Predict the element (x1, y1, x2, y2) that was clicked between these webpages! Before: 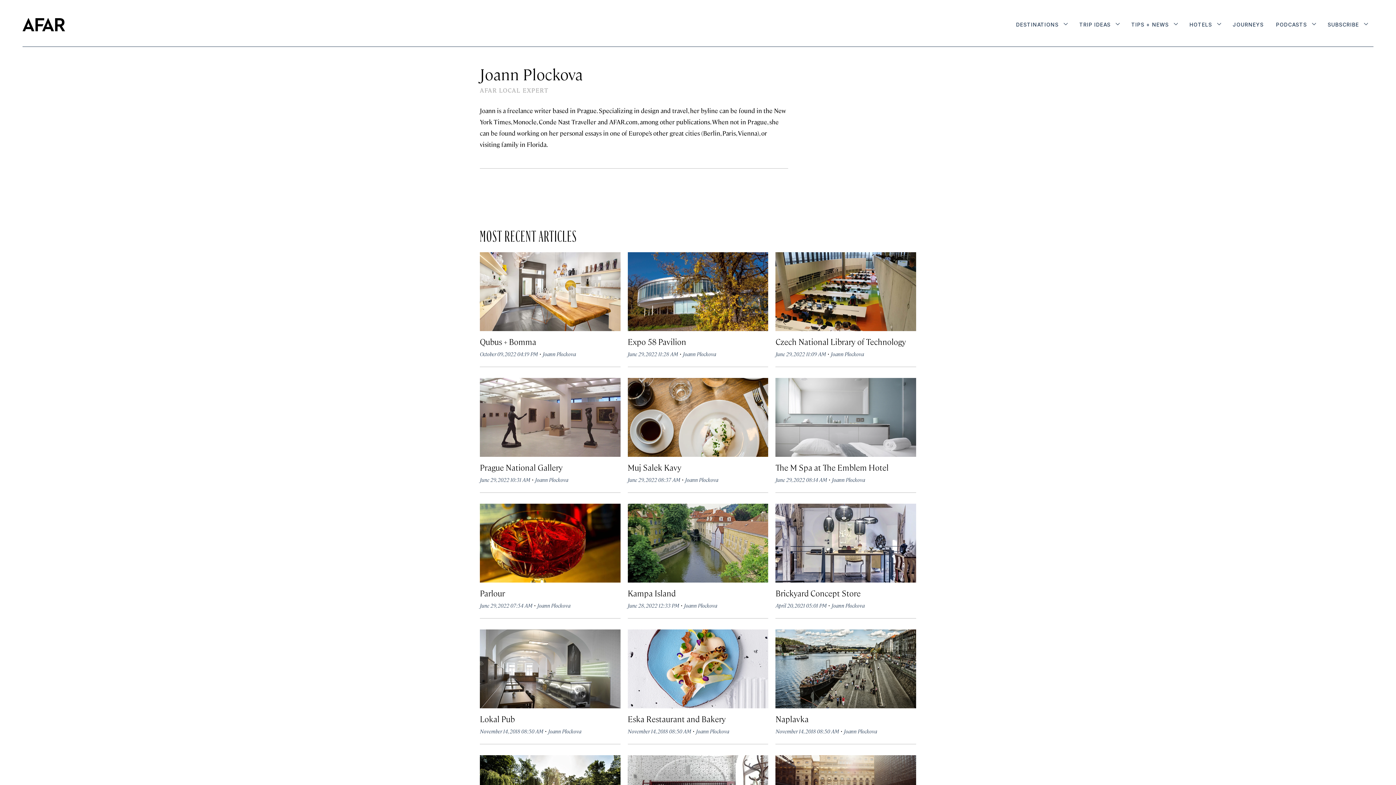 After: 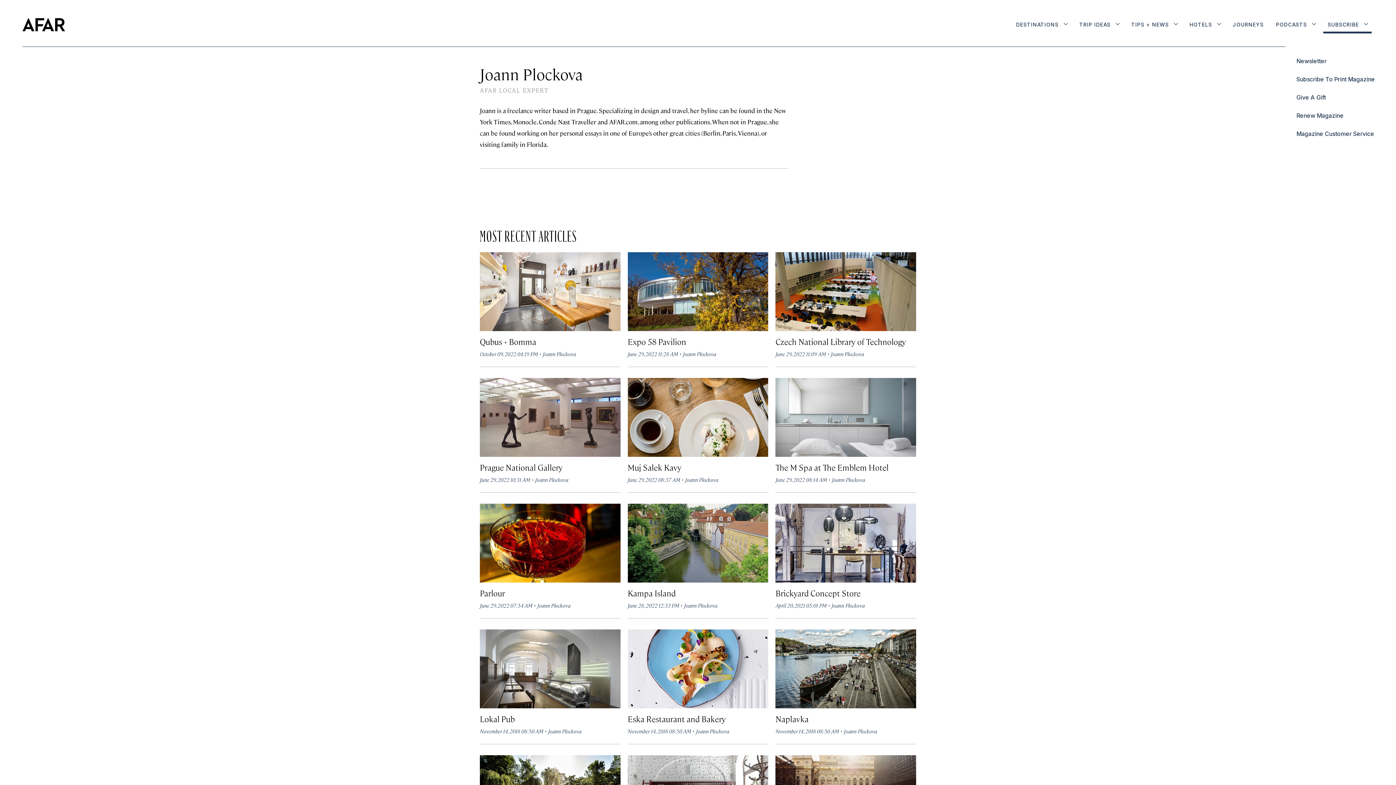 Action: label: SUBSCRIBE bbox: (1323, 17, 1372, 33)